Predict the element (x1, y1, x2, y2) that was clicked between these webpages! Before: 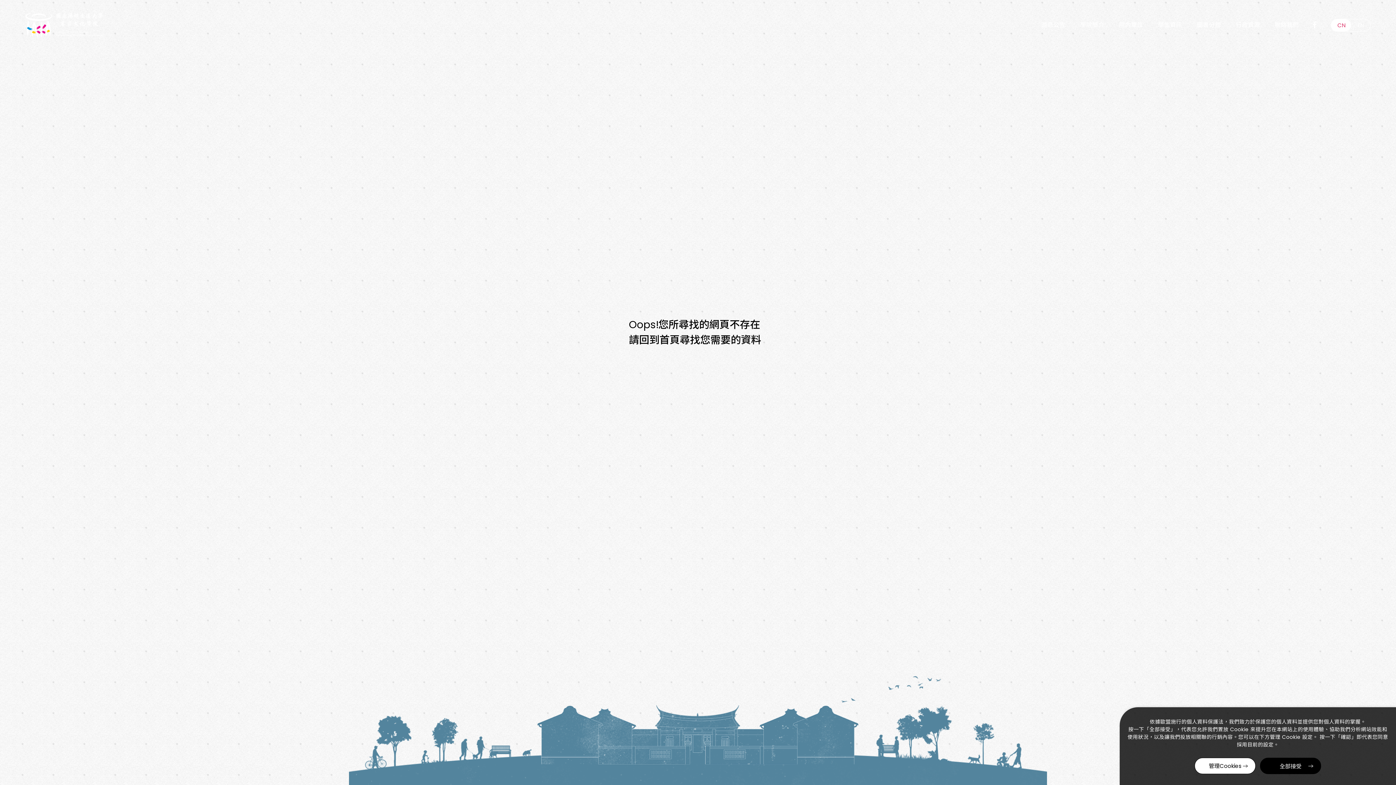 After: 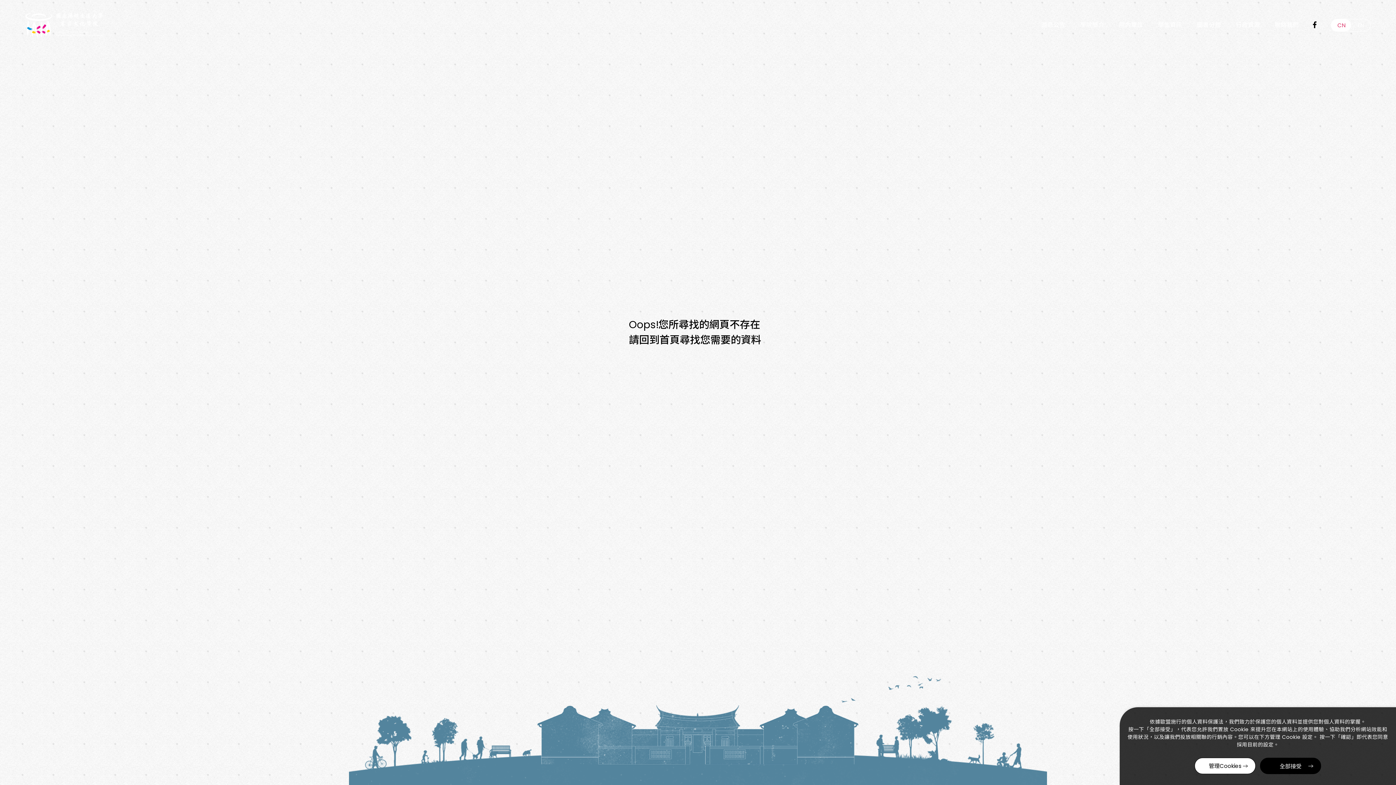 Action: bbox: (1311, 19, 1318, 30)